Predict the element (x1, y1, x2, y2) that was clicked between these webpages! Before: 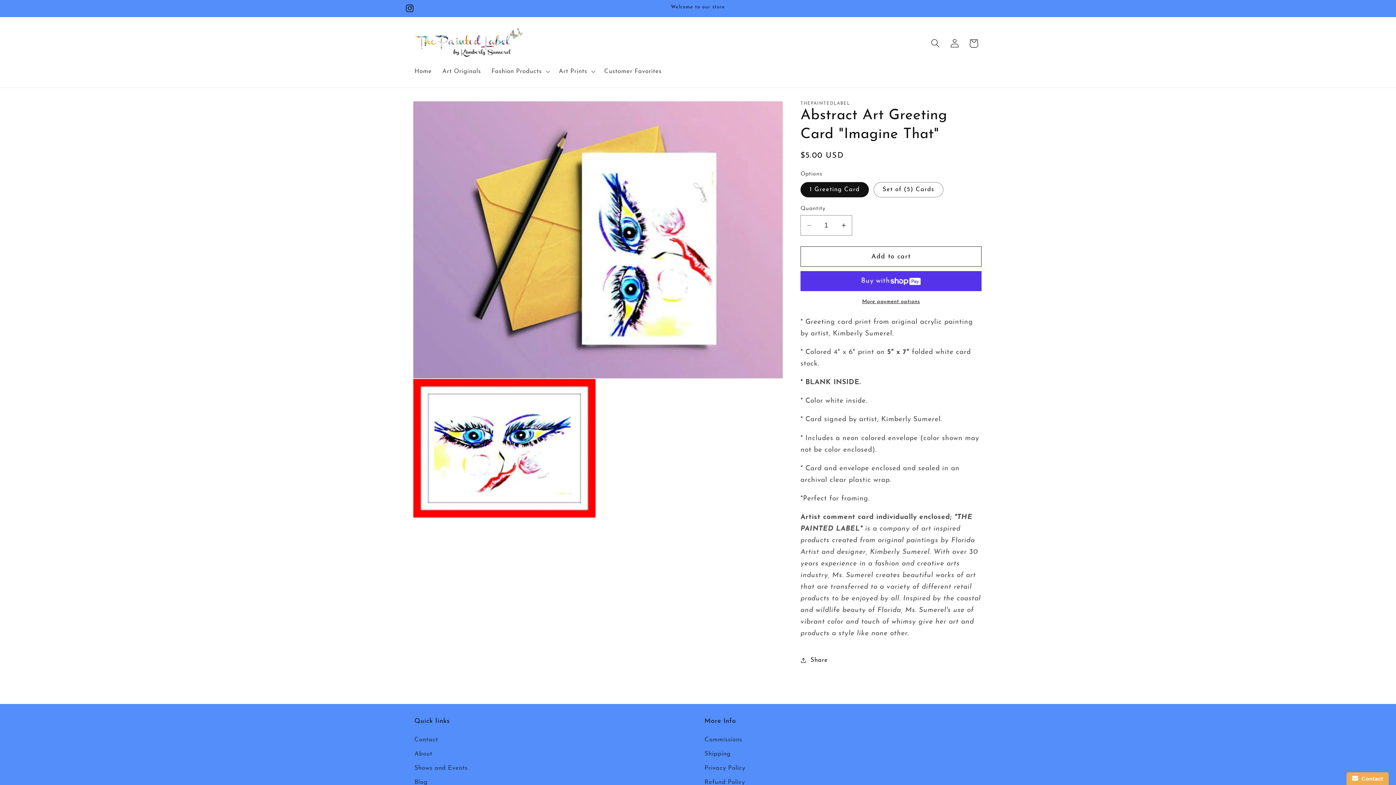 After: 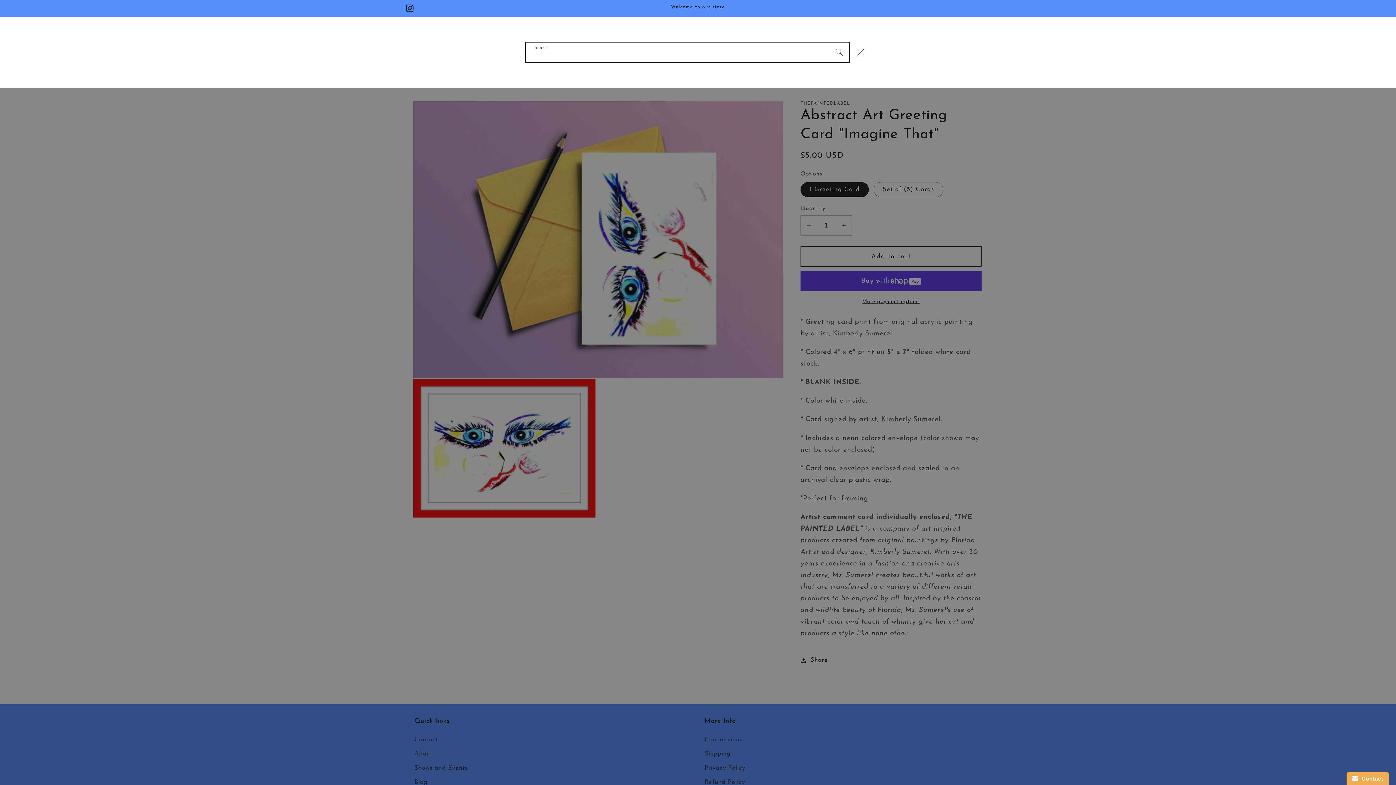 Action: label: Search bbox: (925, 33, 945, 53)